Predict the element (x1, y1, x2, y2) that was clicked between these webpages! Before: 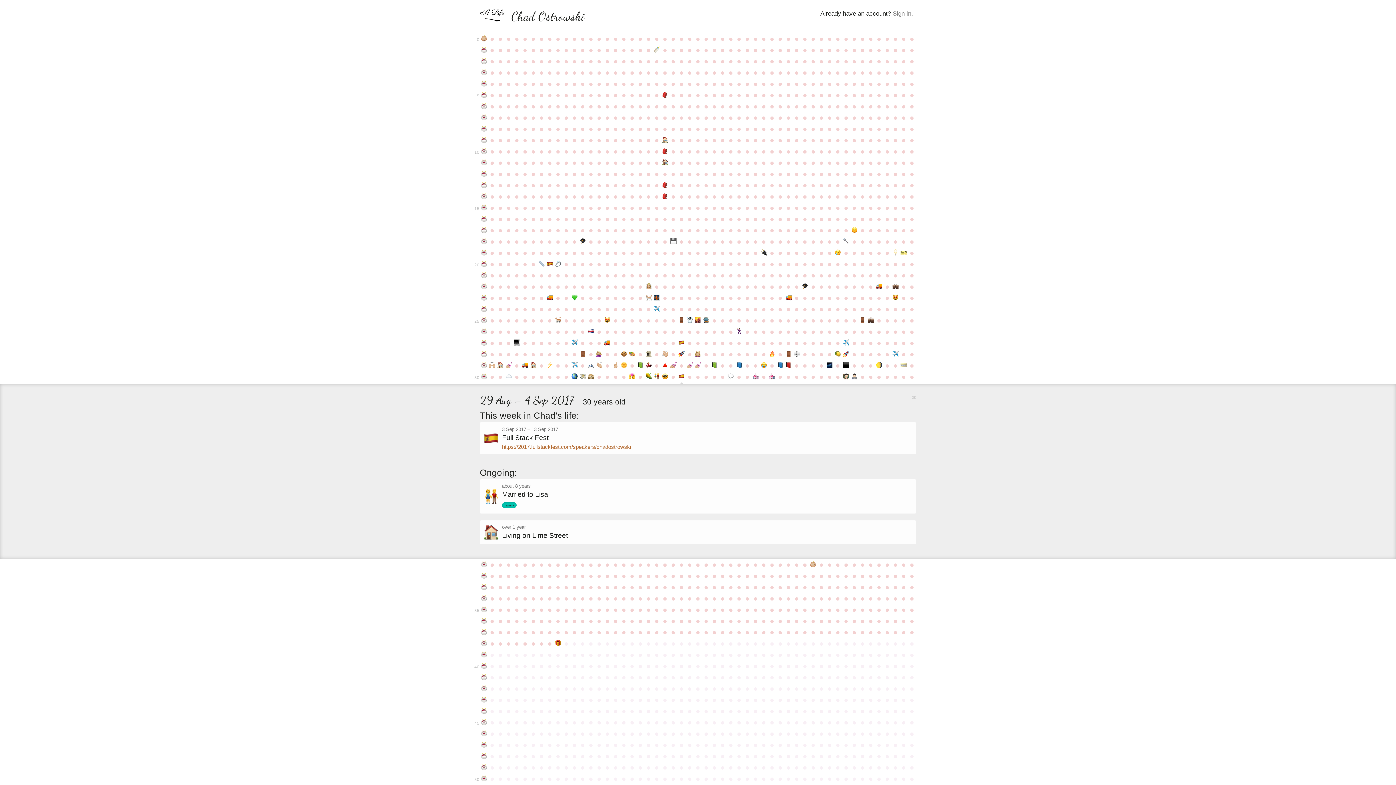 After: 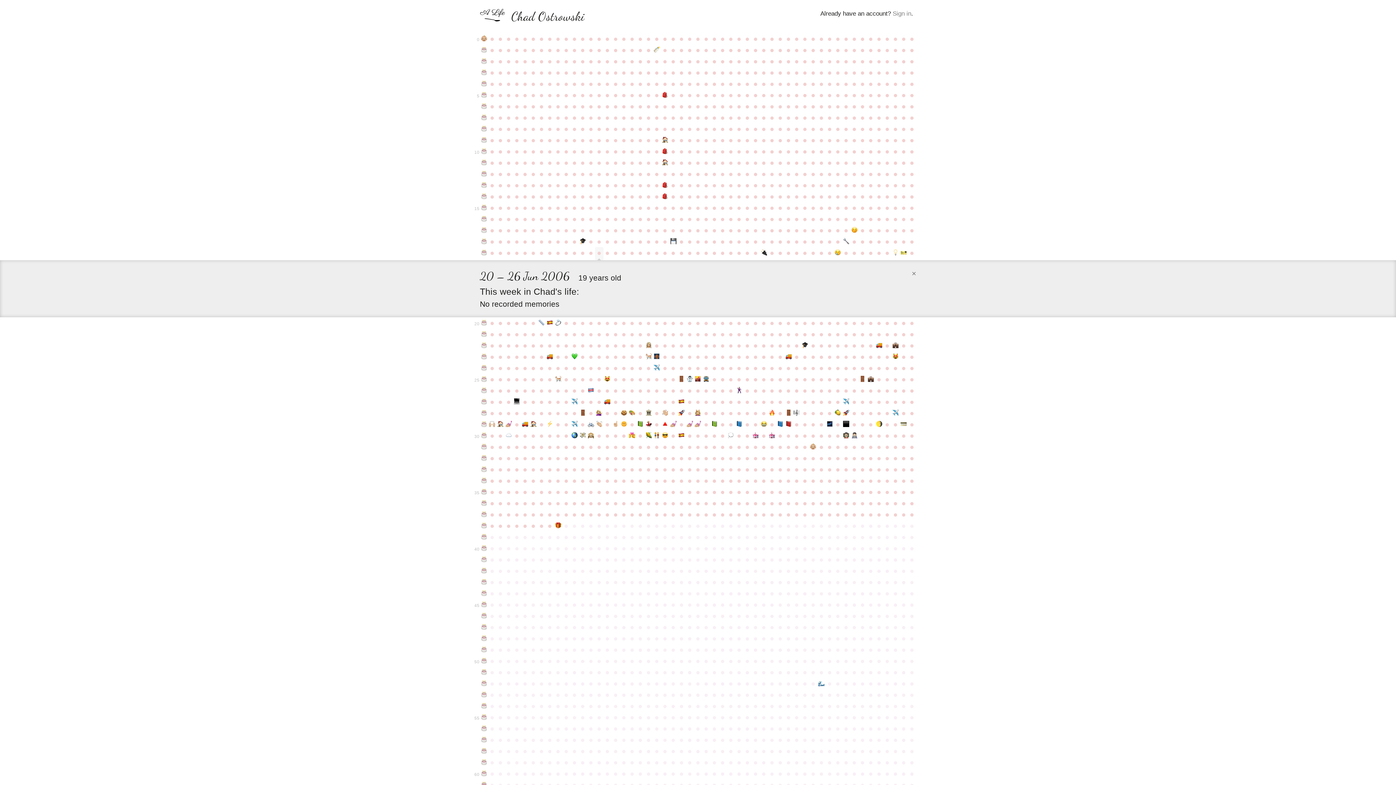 Action: label: ● bbox: (595, 247, 603, 258)